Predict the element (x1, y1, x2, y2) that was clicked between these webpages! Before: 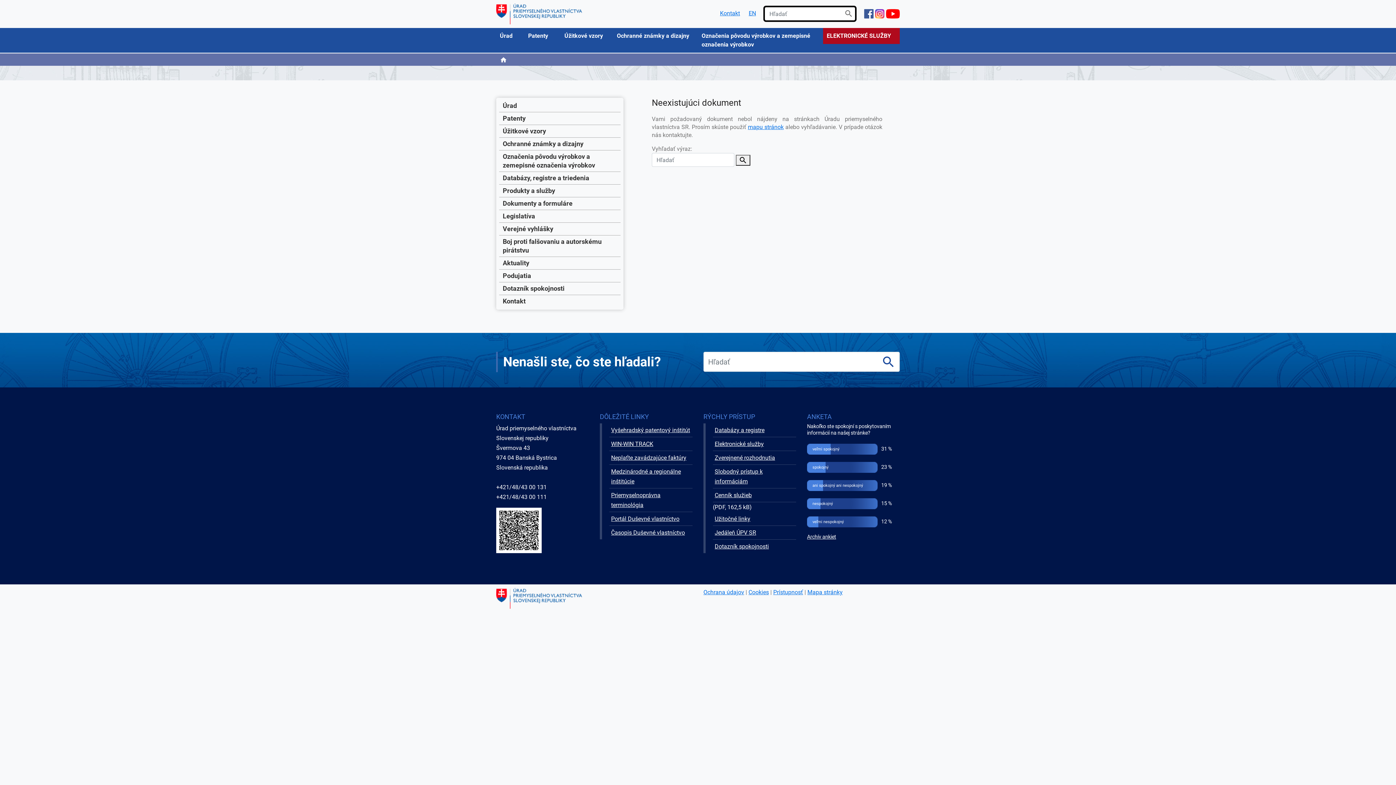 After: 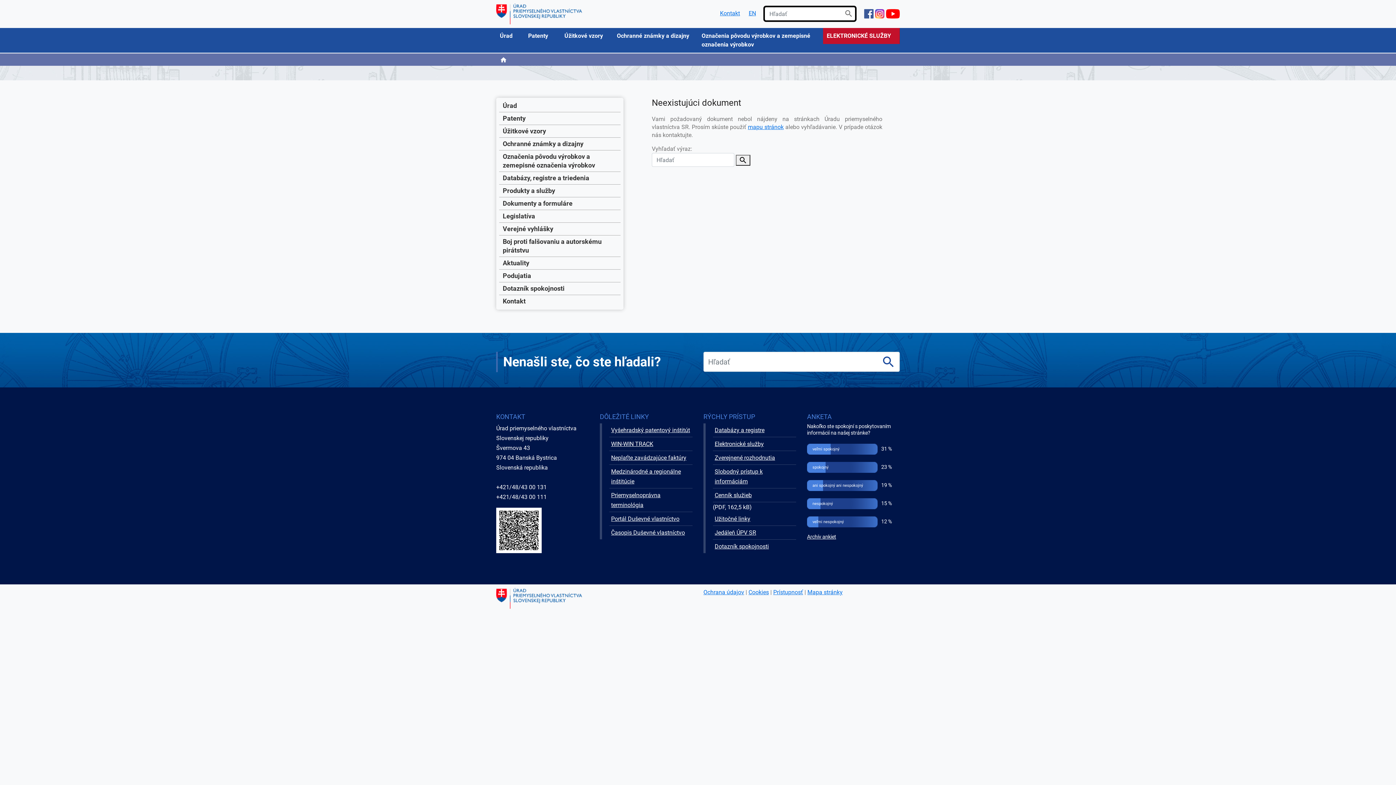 Action: bbox: (823, 28, 899, 44) label: ELEKTRONICKÉ SLUŽBY